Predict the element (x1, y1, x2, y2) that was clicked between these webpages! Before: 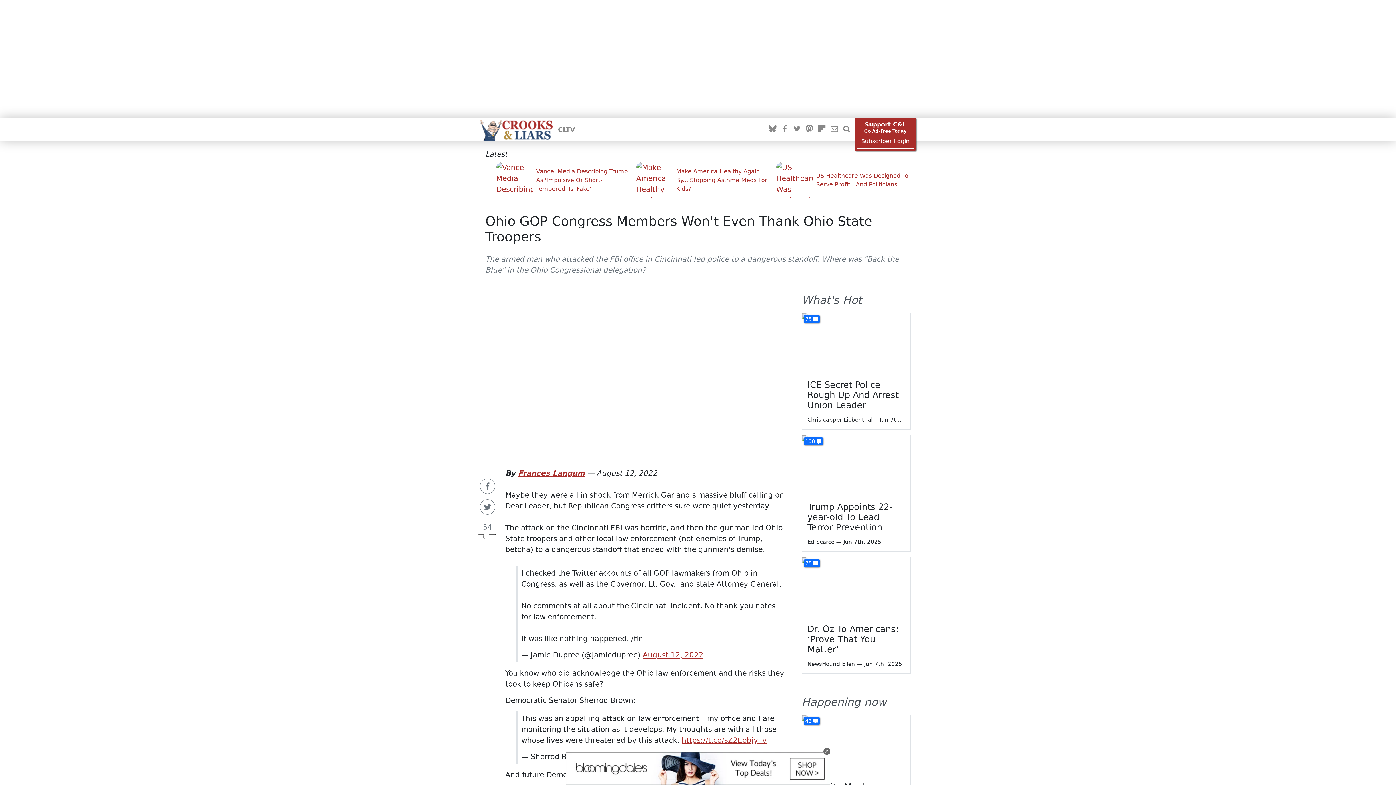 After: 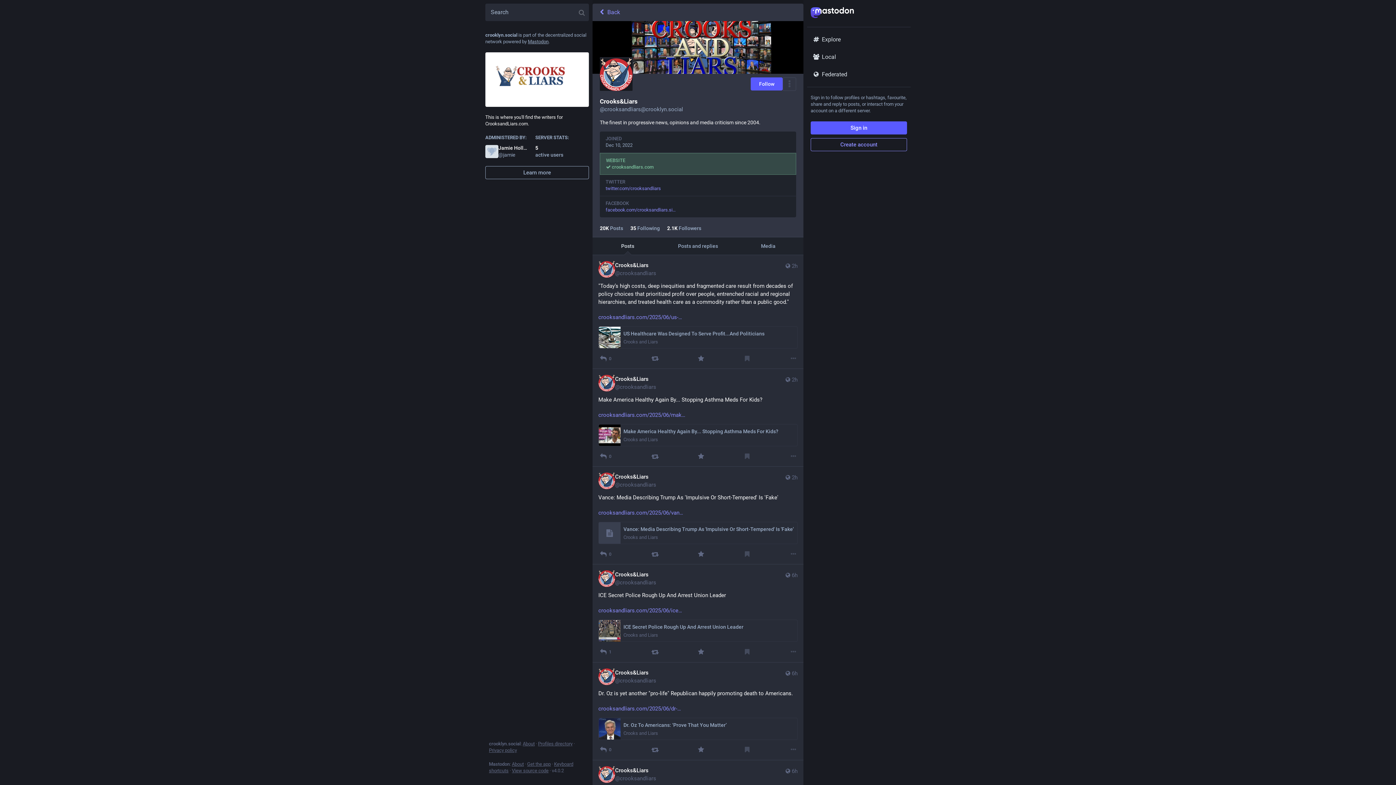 Action: bbox: (805, 124, 814, 134)